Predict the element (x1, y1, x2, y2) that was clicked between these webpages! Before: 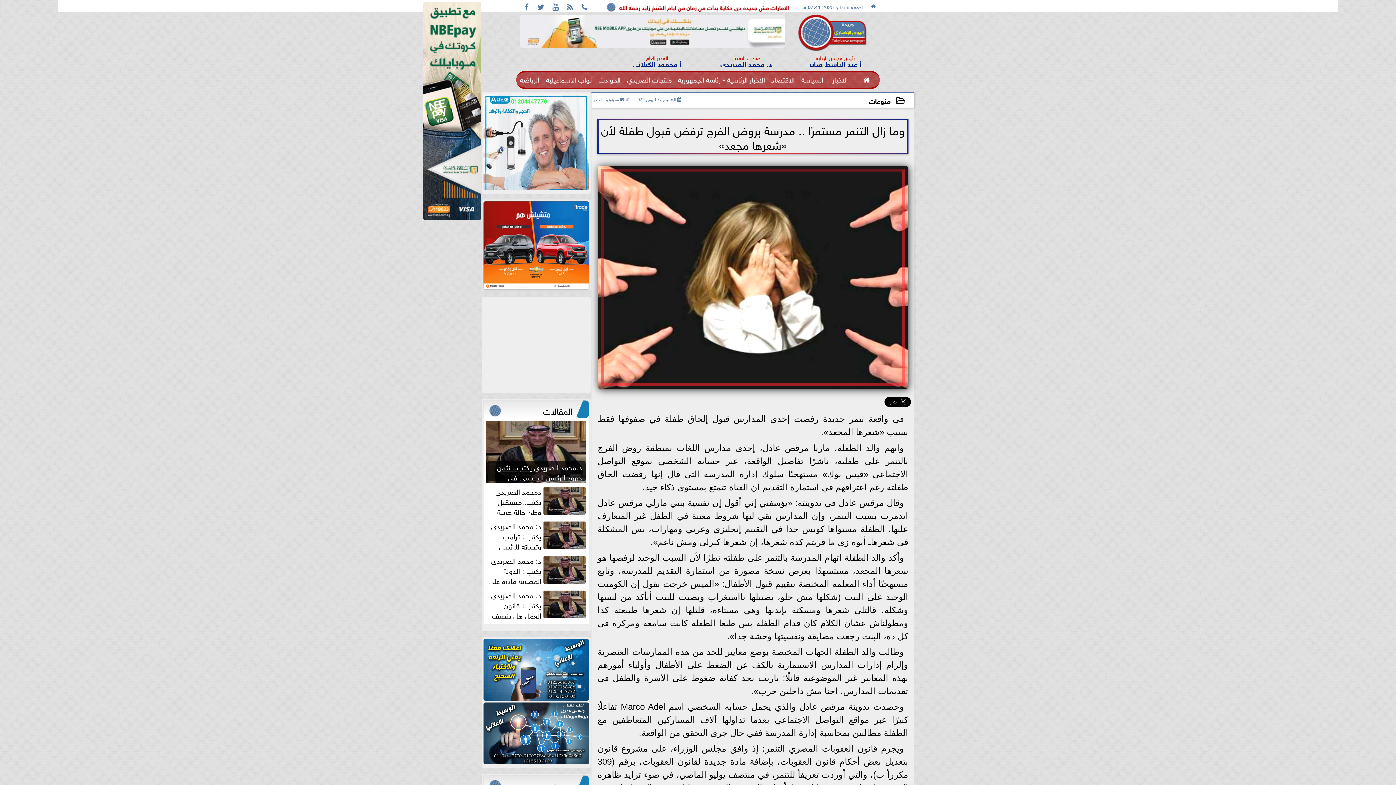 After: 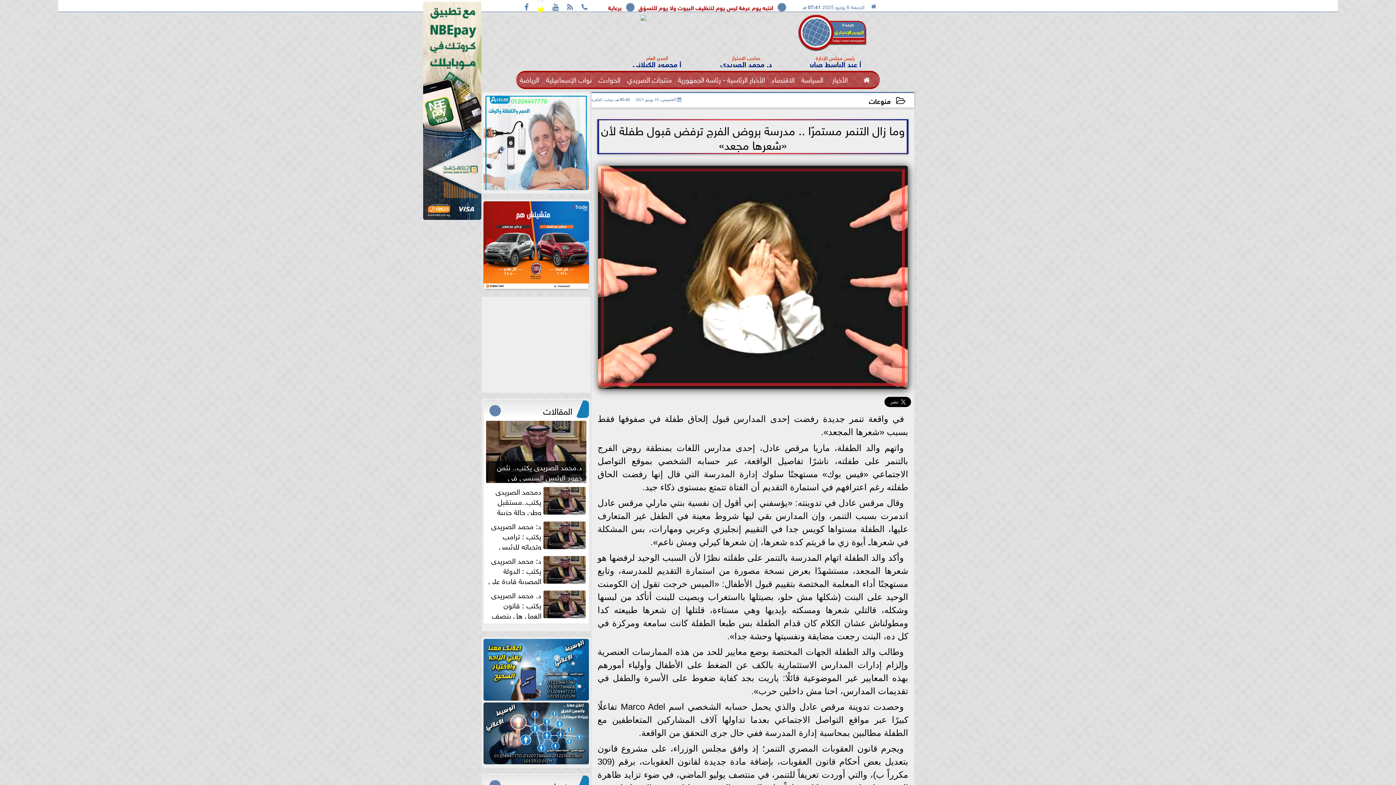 Action: label:  bbox: (533, 0, 548, 16)